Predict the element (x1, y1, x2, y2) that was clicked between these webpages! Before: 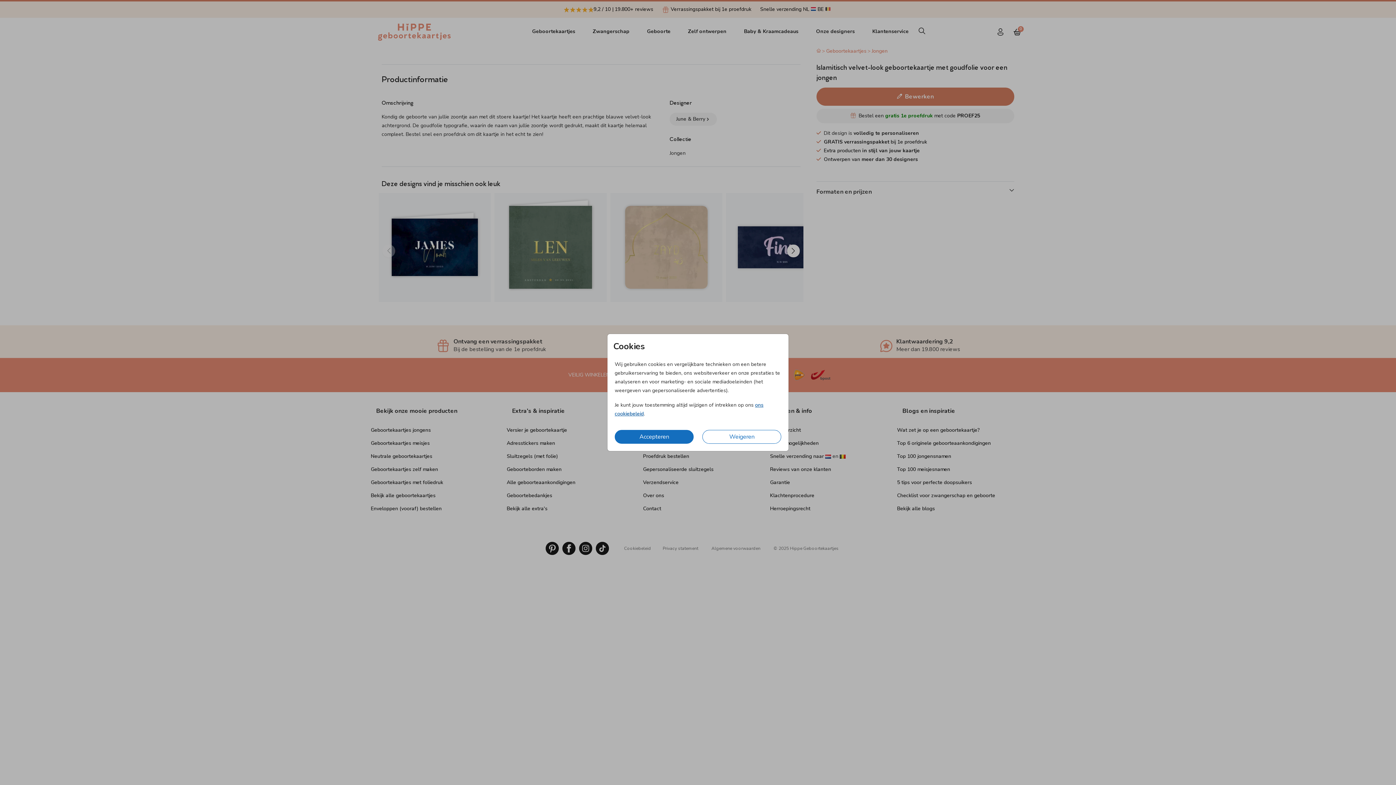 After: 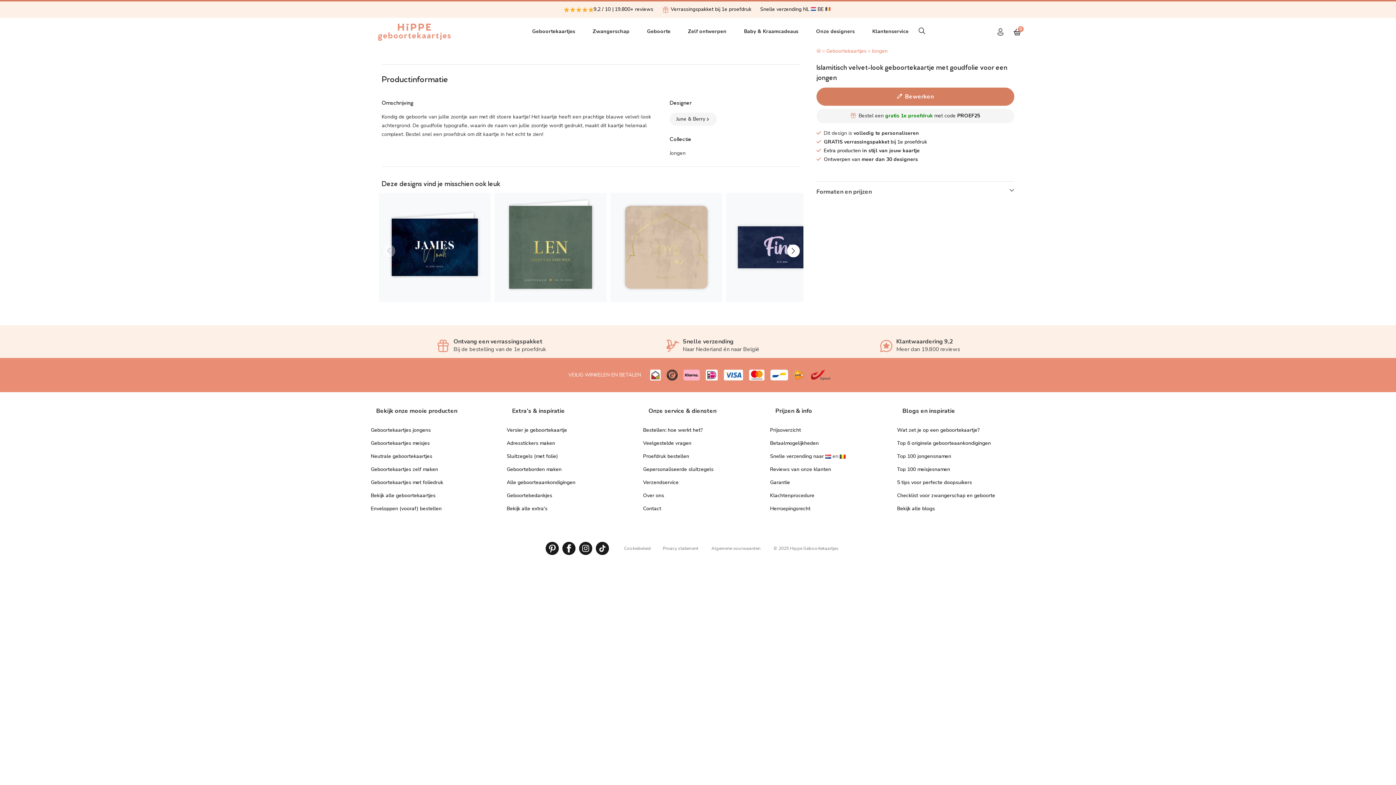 Action: label: Accepteren bbox: (614, 430, 693, 444)